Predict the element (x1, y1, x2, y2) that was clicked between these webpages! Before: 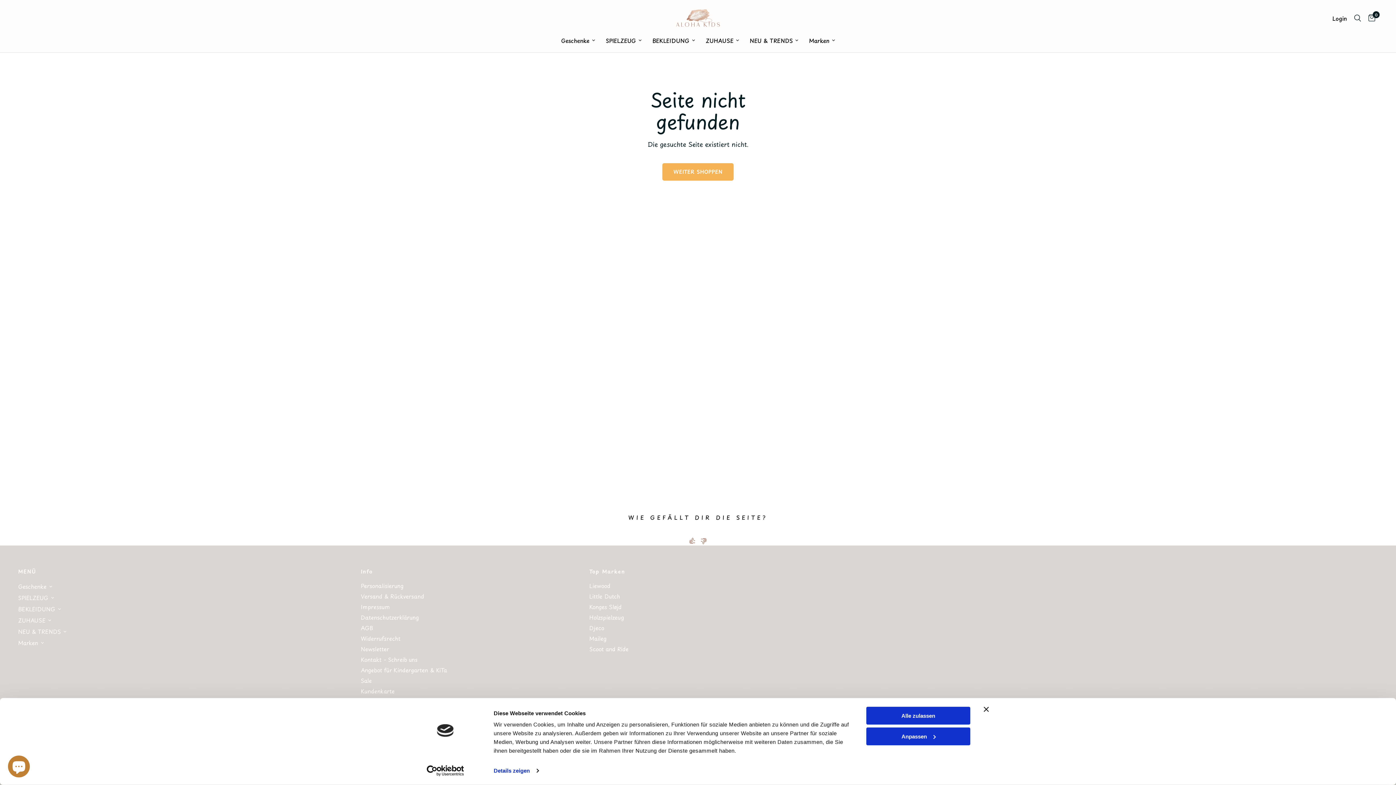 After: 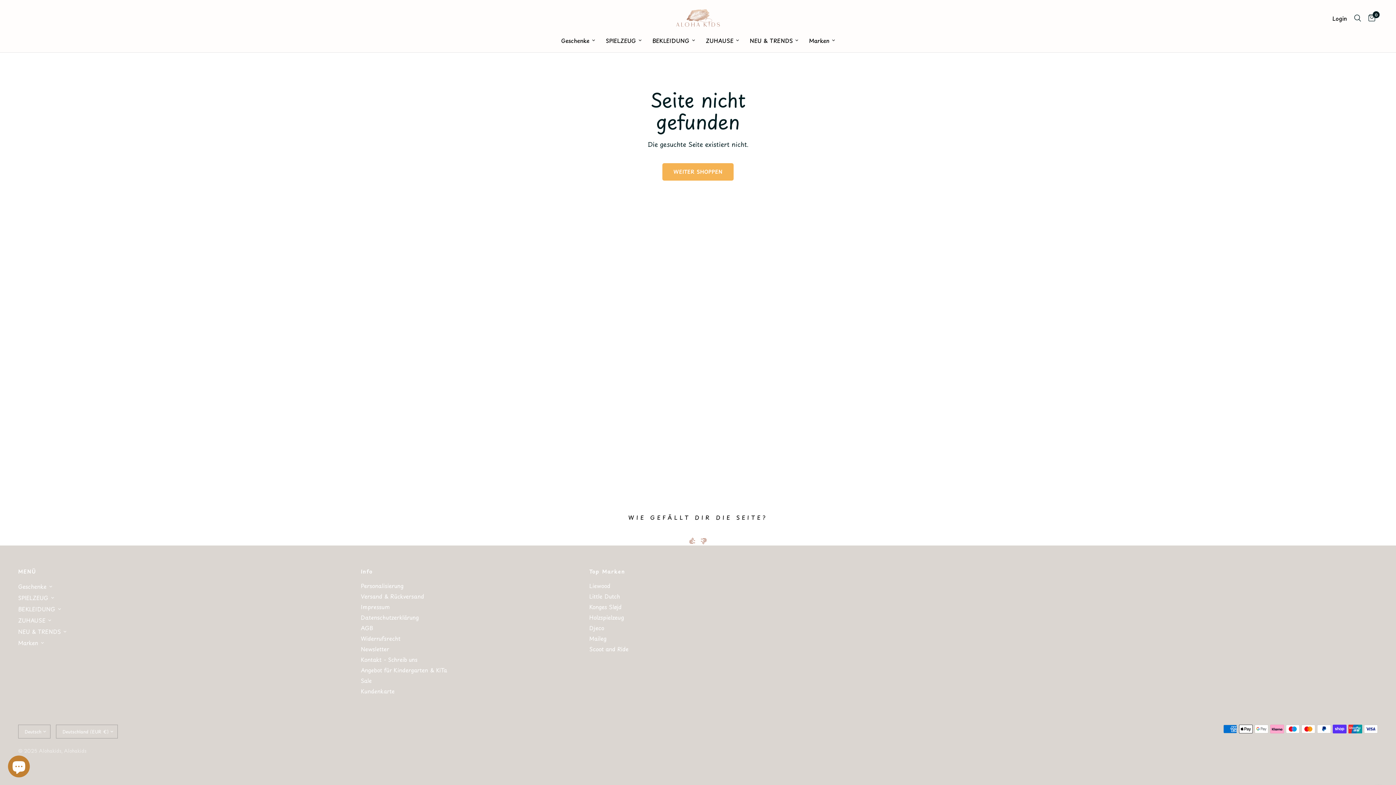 Action: bbox: (984, 707, 989, 712) label: Banner schließen